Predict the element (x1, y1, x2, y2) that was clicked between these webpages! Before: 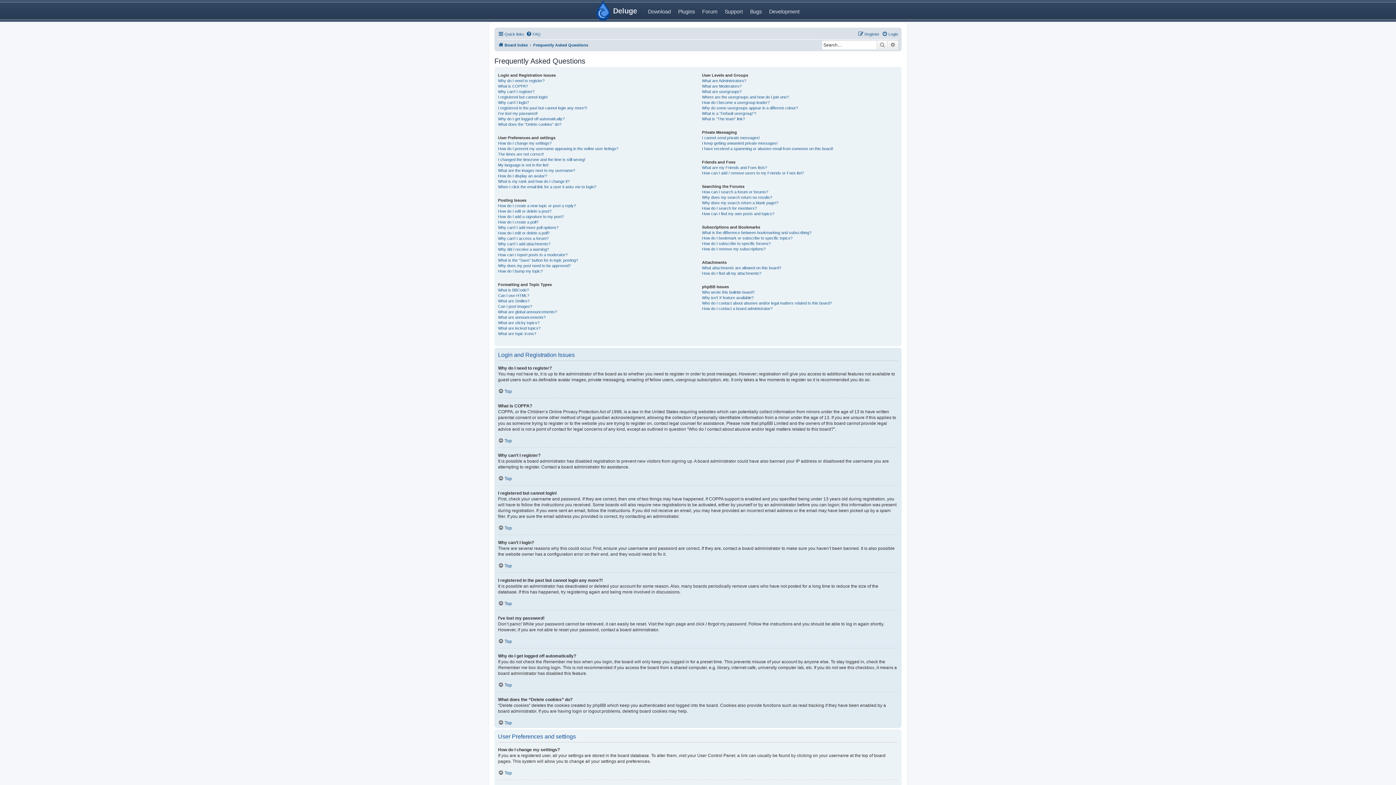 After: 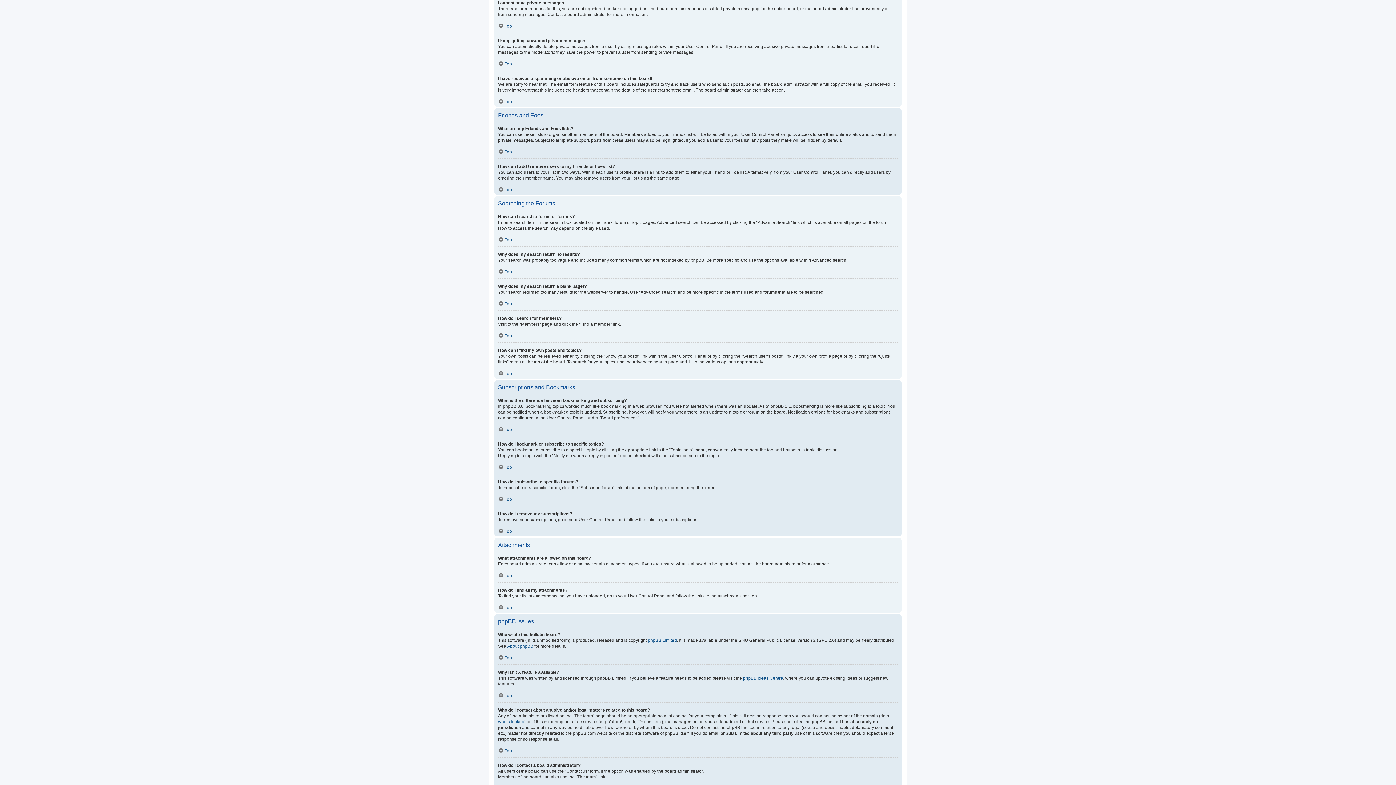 Action: bbox: (702, 135, 760, 140) label: I cannot send private messages!